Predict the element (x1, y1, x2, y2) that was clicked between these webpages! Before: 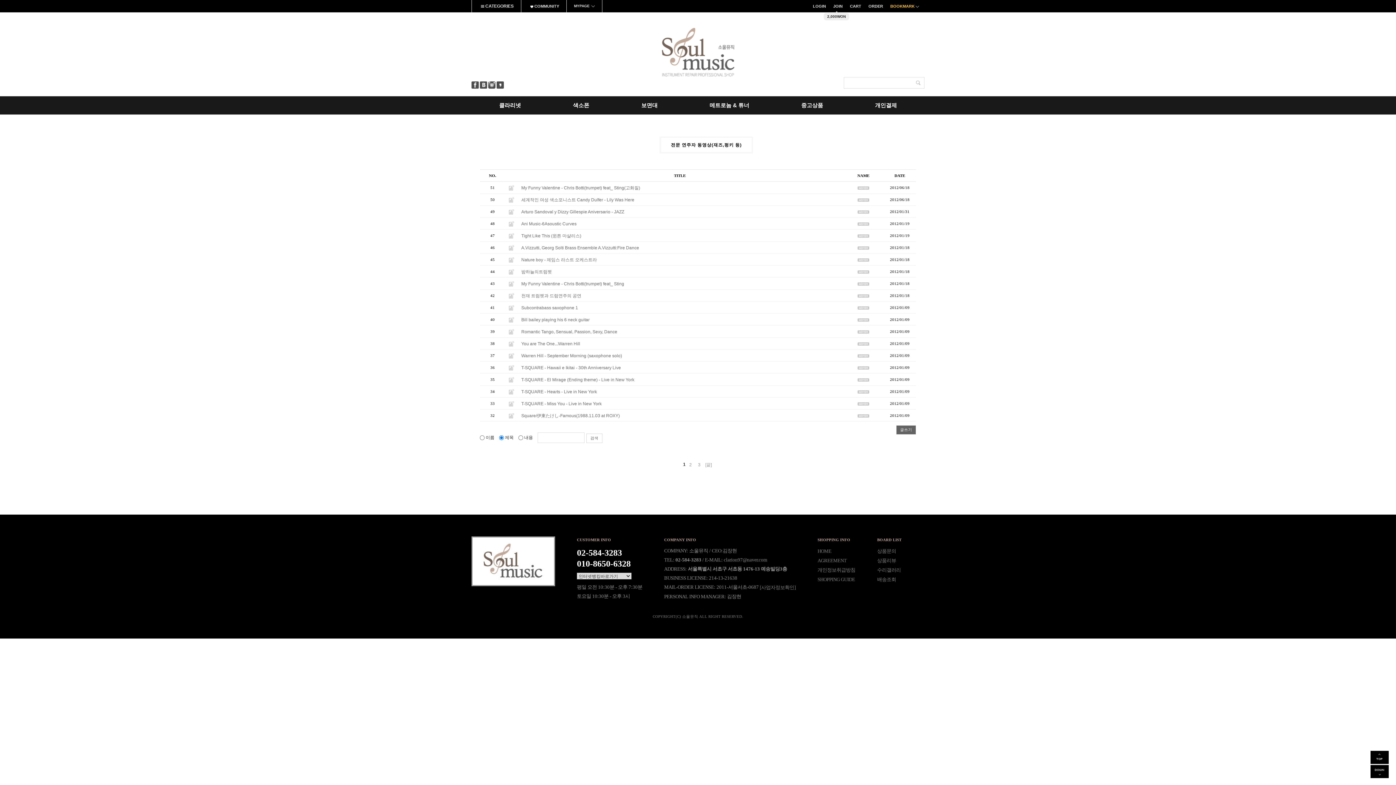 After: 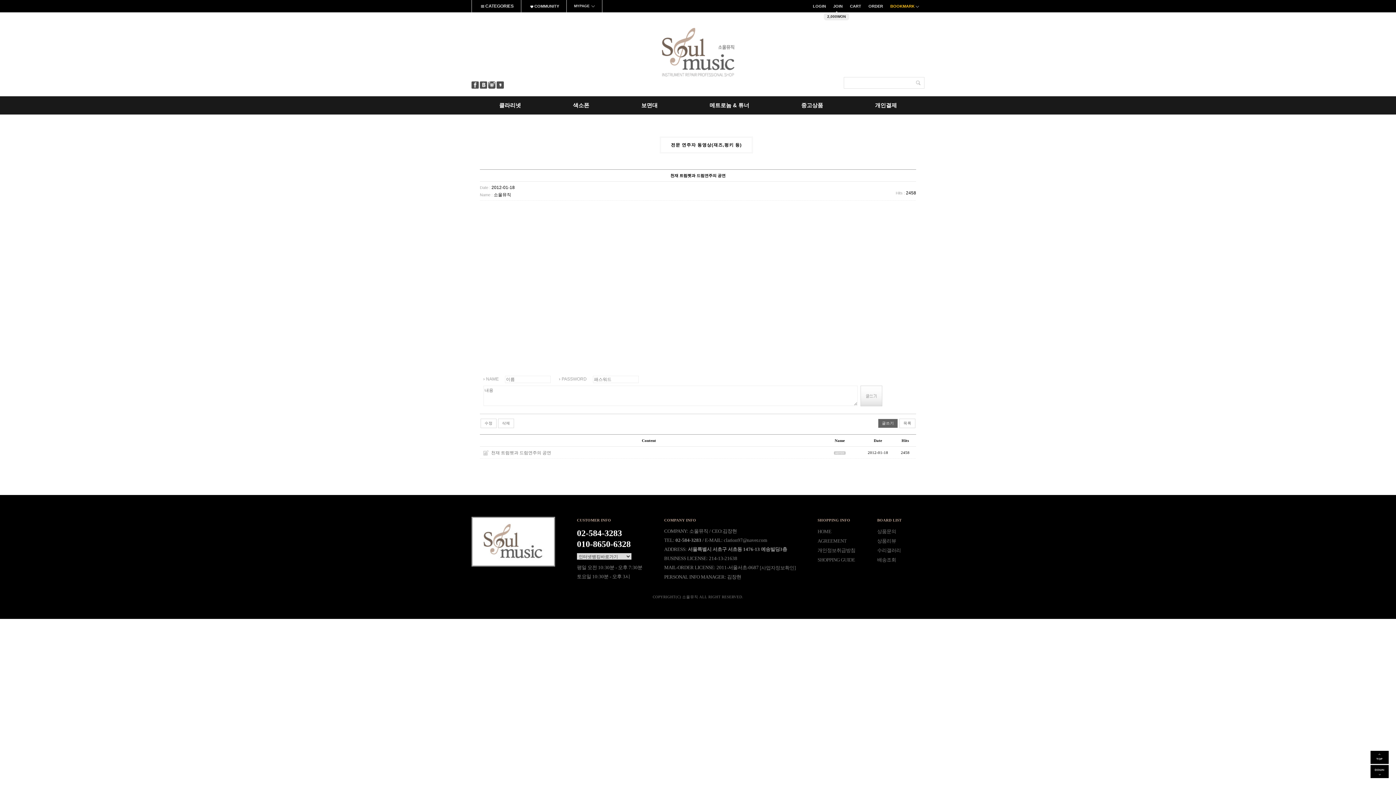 Action: label: 천재 트럼펫과 드럼연주의 공연 bbox: (521, 293, 581, 298)